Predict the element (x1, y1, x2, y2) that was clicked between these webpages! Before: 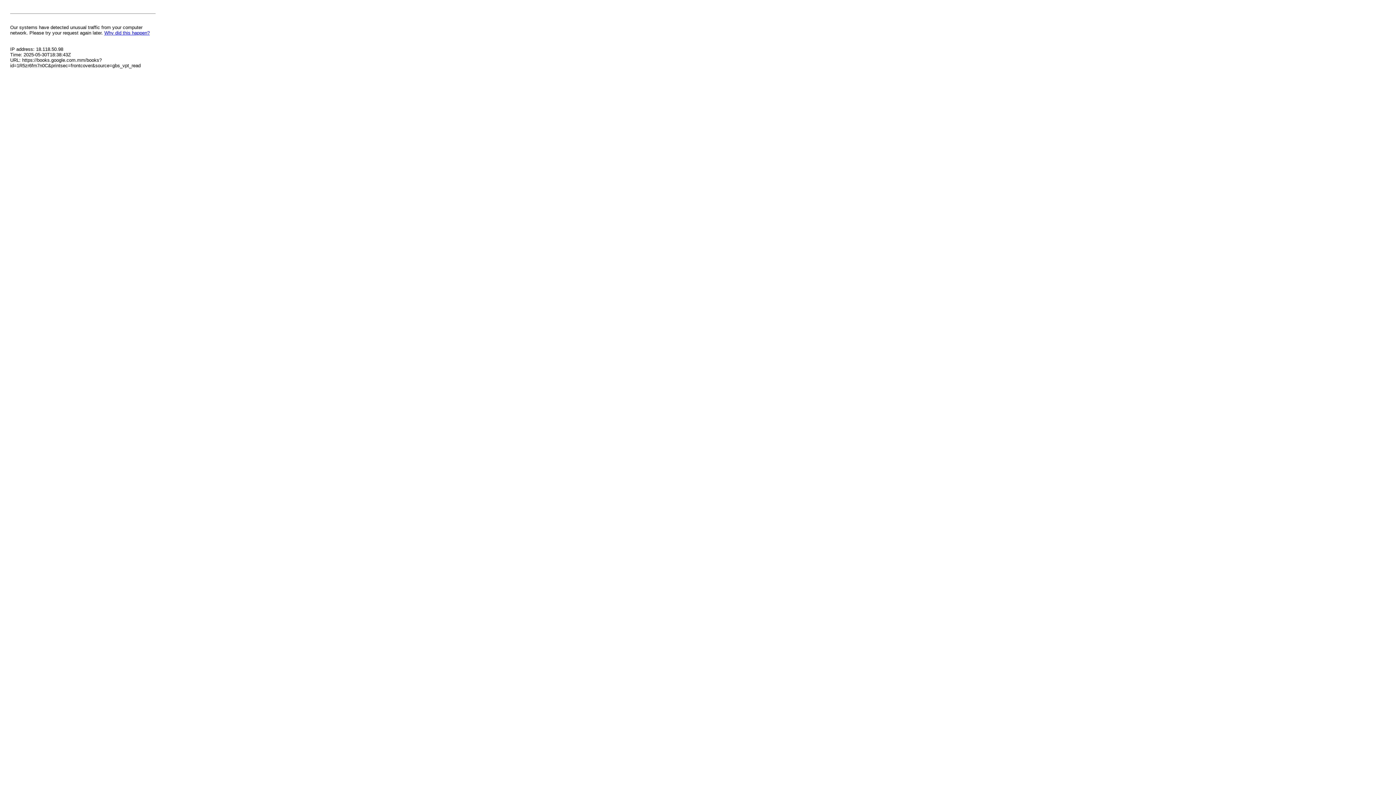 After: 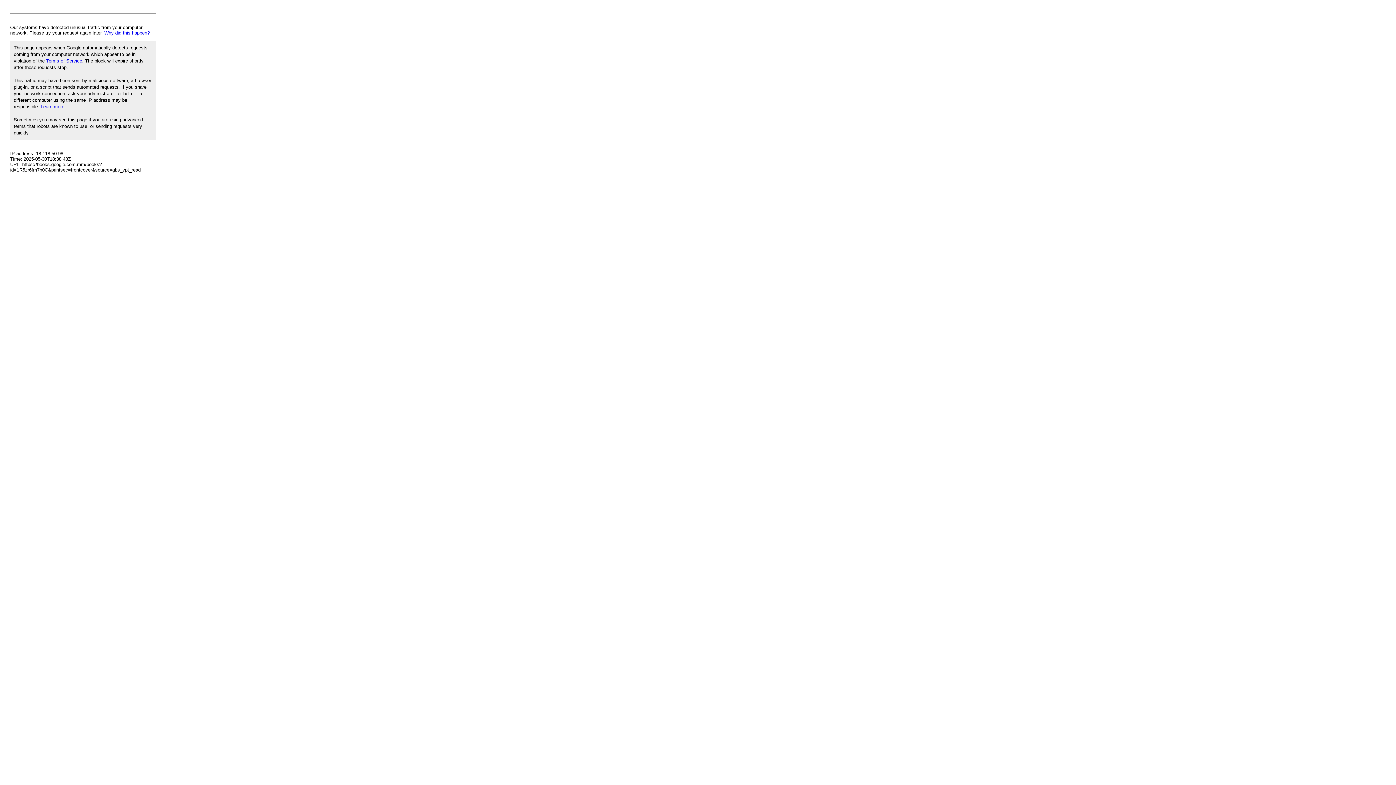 Action: bbox: (104, 30, 149, 35) label: Why did this happen?